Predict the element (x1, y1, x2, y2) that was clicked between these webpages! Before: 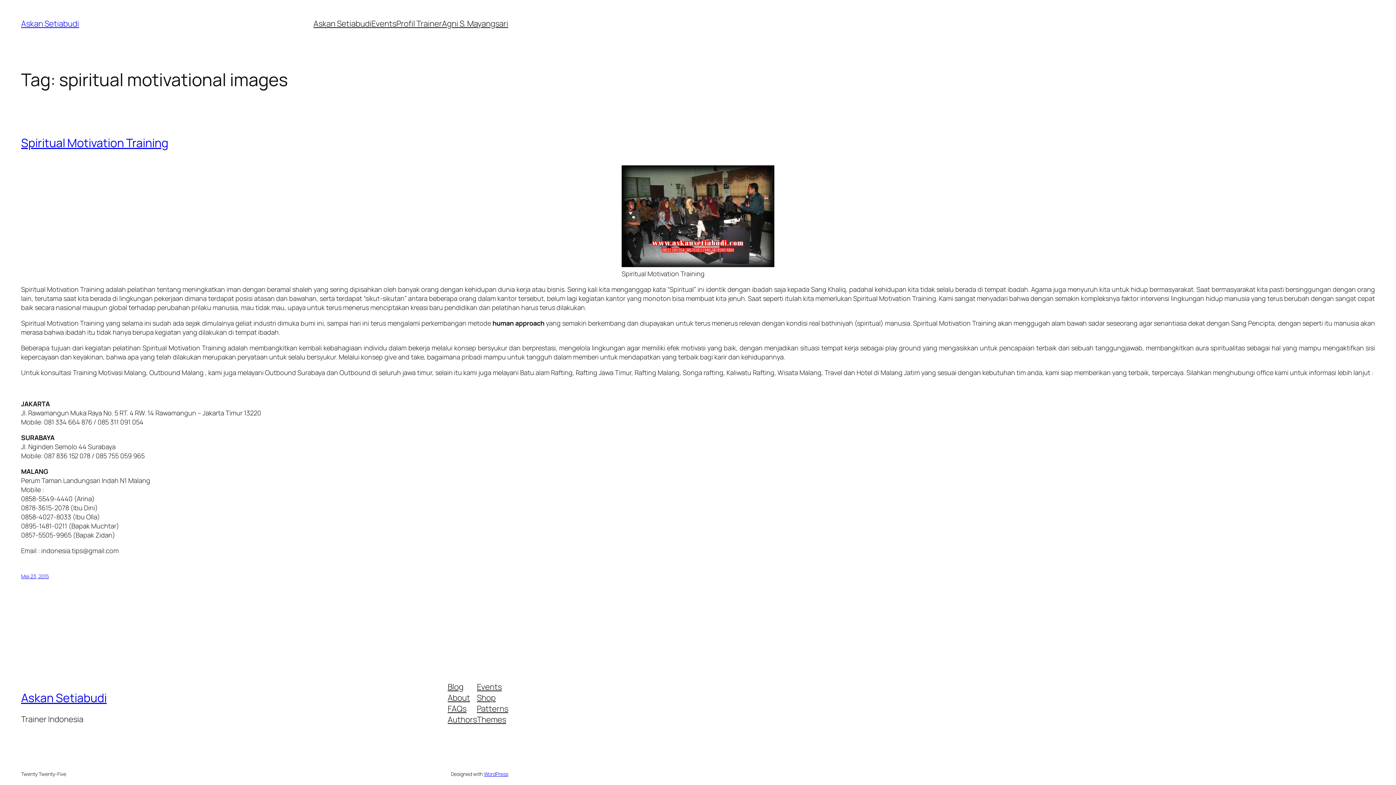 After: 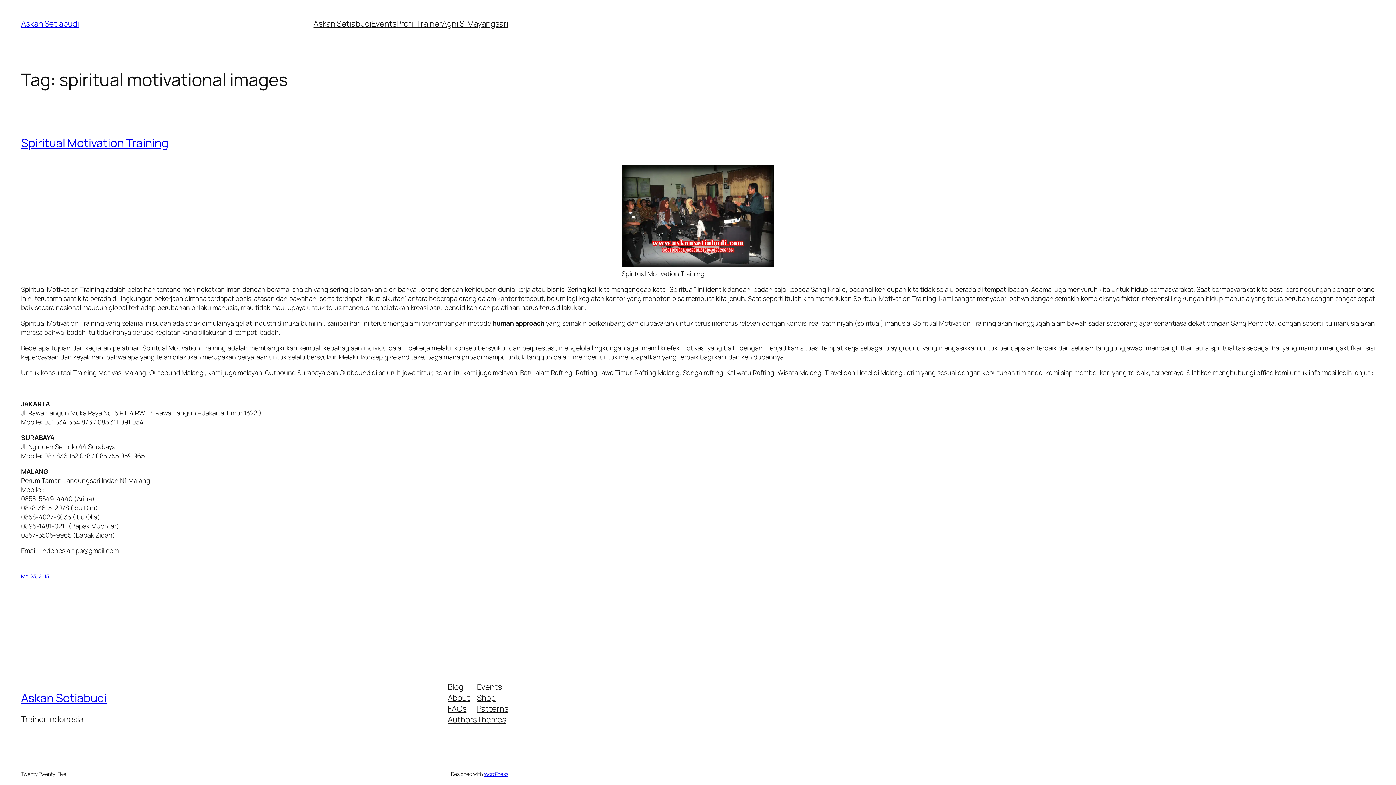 Action: bbox: (447, 714, 477, 725) label: Authors